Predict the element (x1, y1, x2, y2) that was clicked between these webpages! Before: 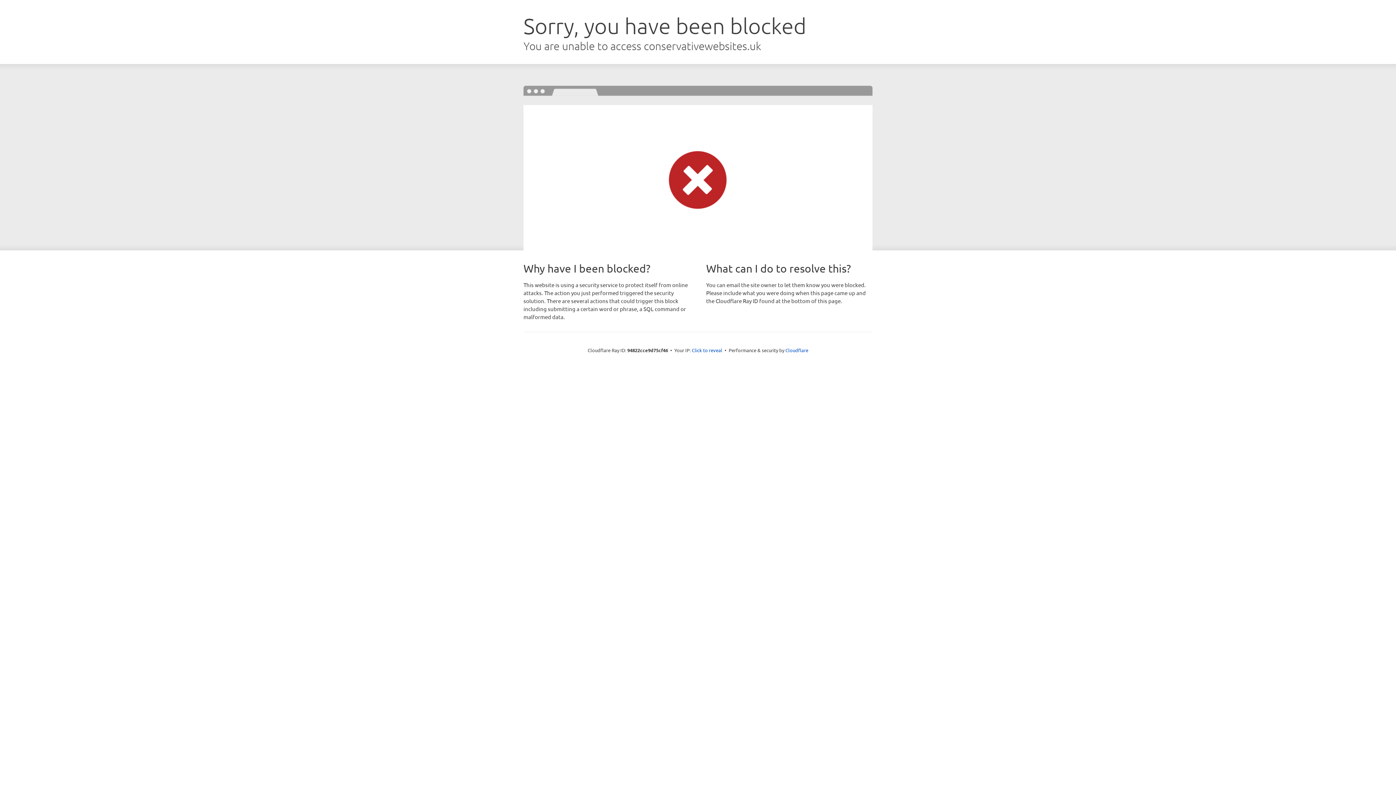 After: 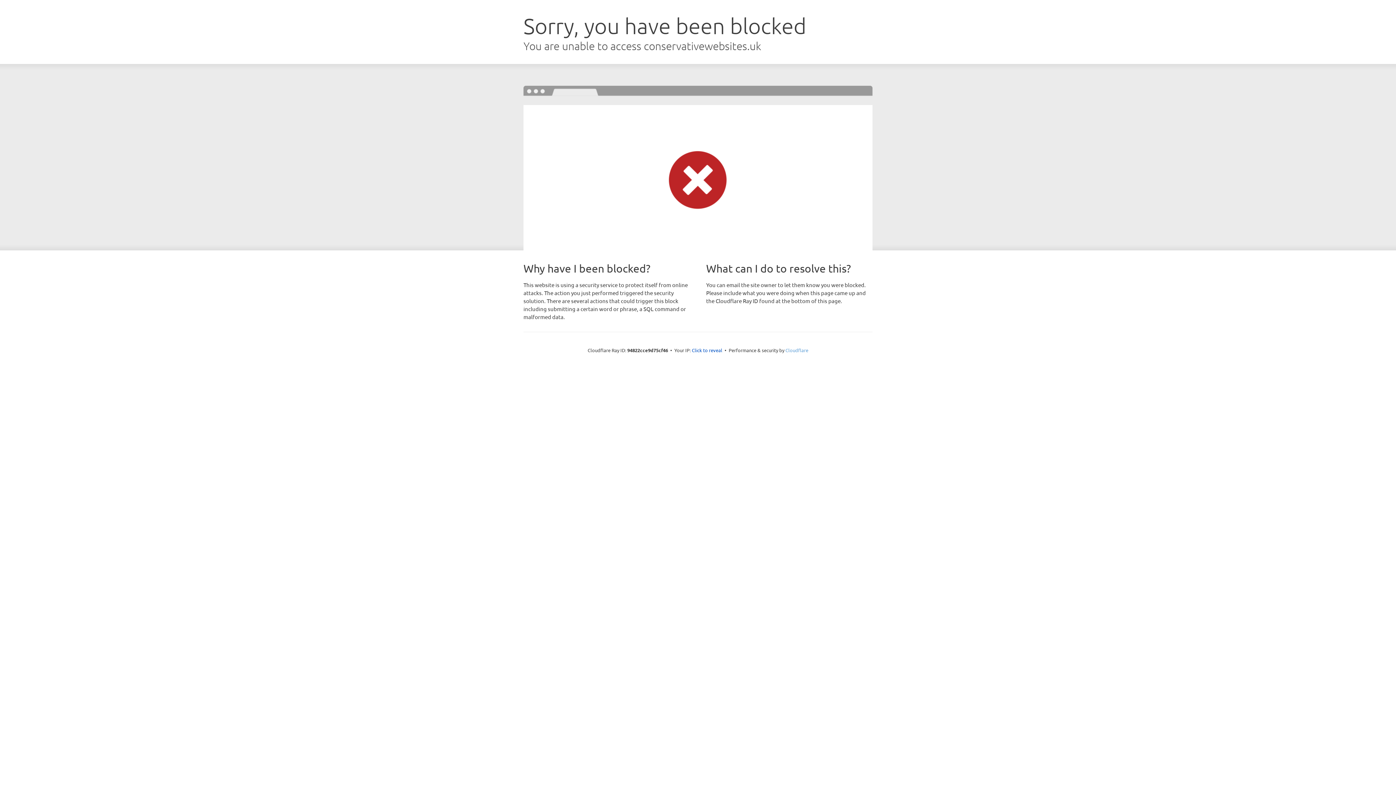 Action: label: Cloudflare bbox: (785, 347, 808, 353)